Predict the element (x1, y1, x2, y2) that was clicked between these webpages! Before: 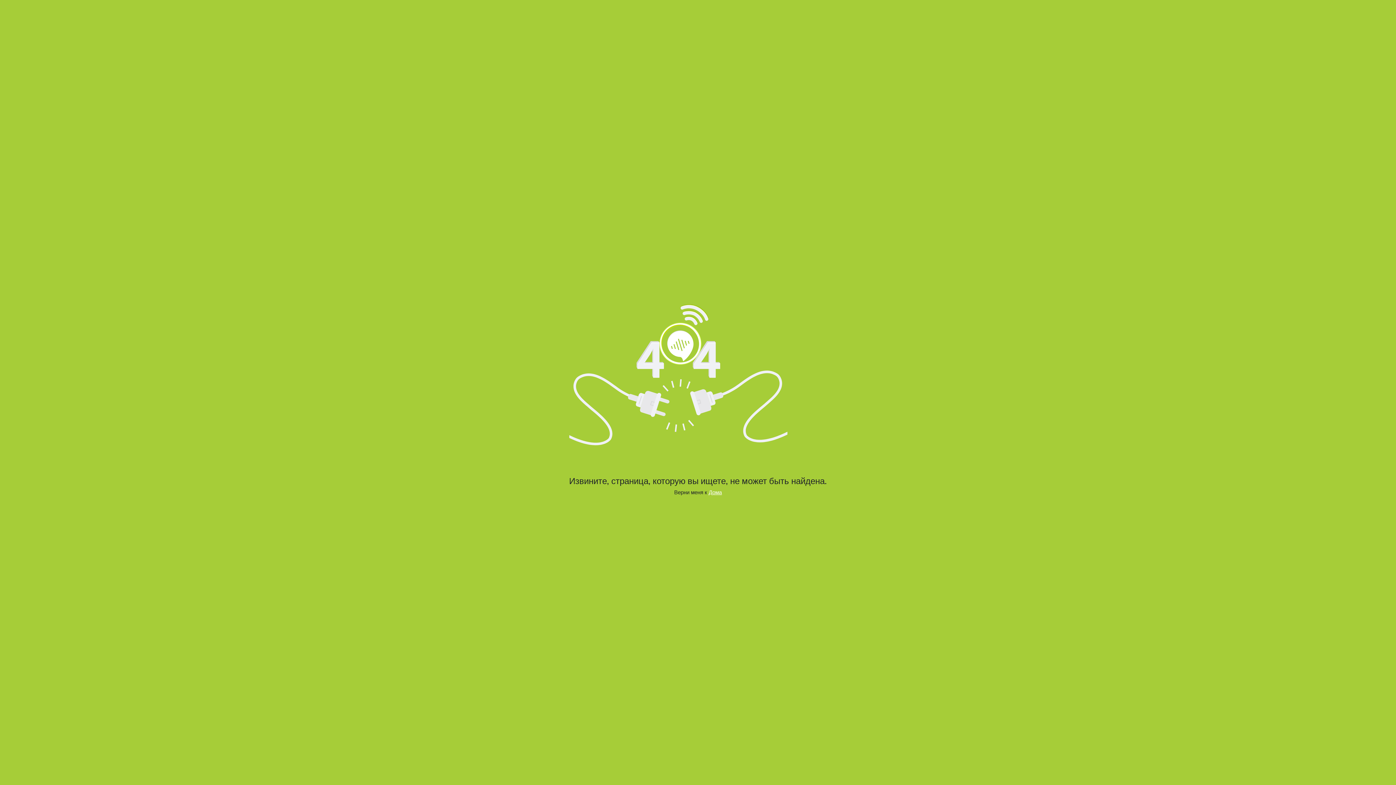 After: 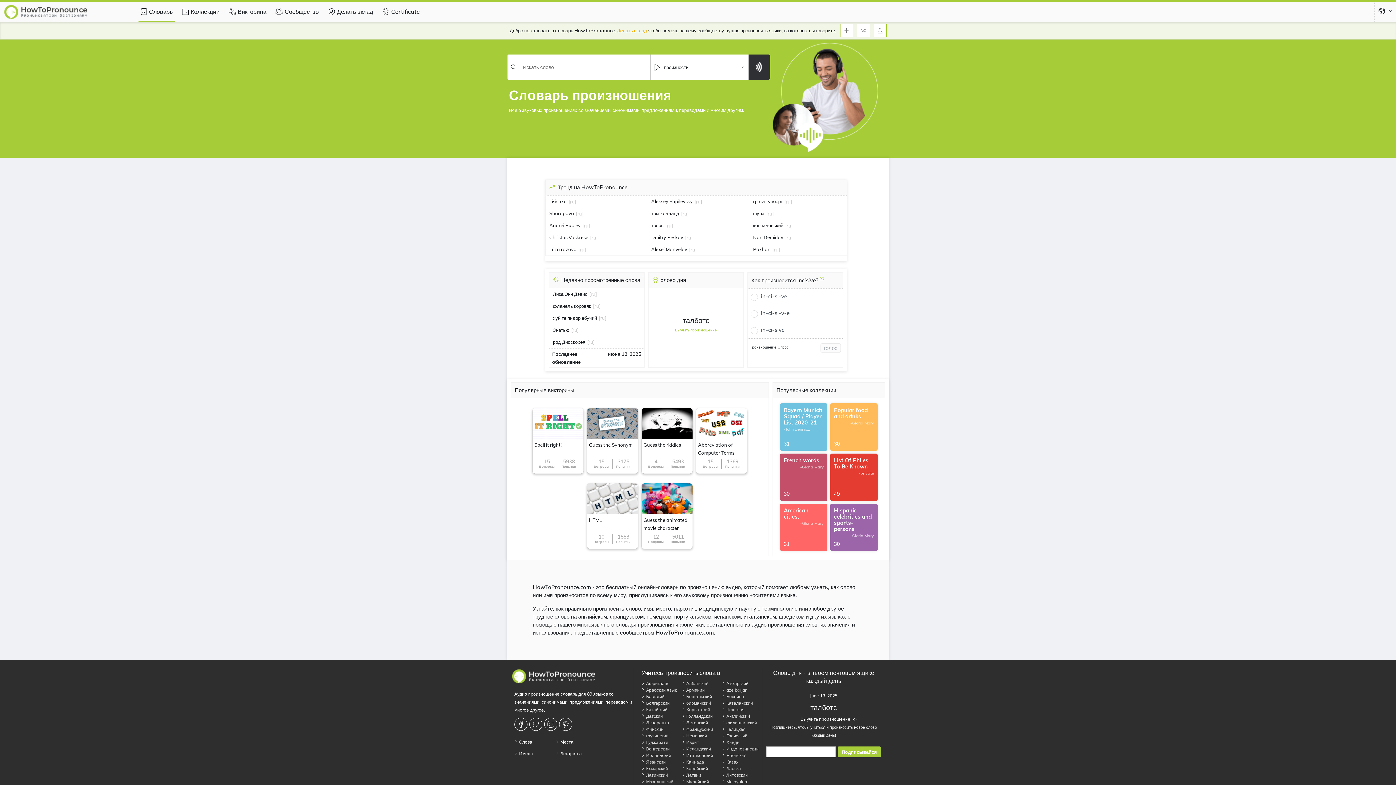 Action: label: Дома bbox: (708, 489, 722, 496)